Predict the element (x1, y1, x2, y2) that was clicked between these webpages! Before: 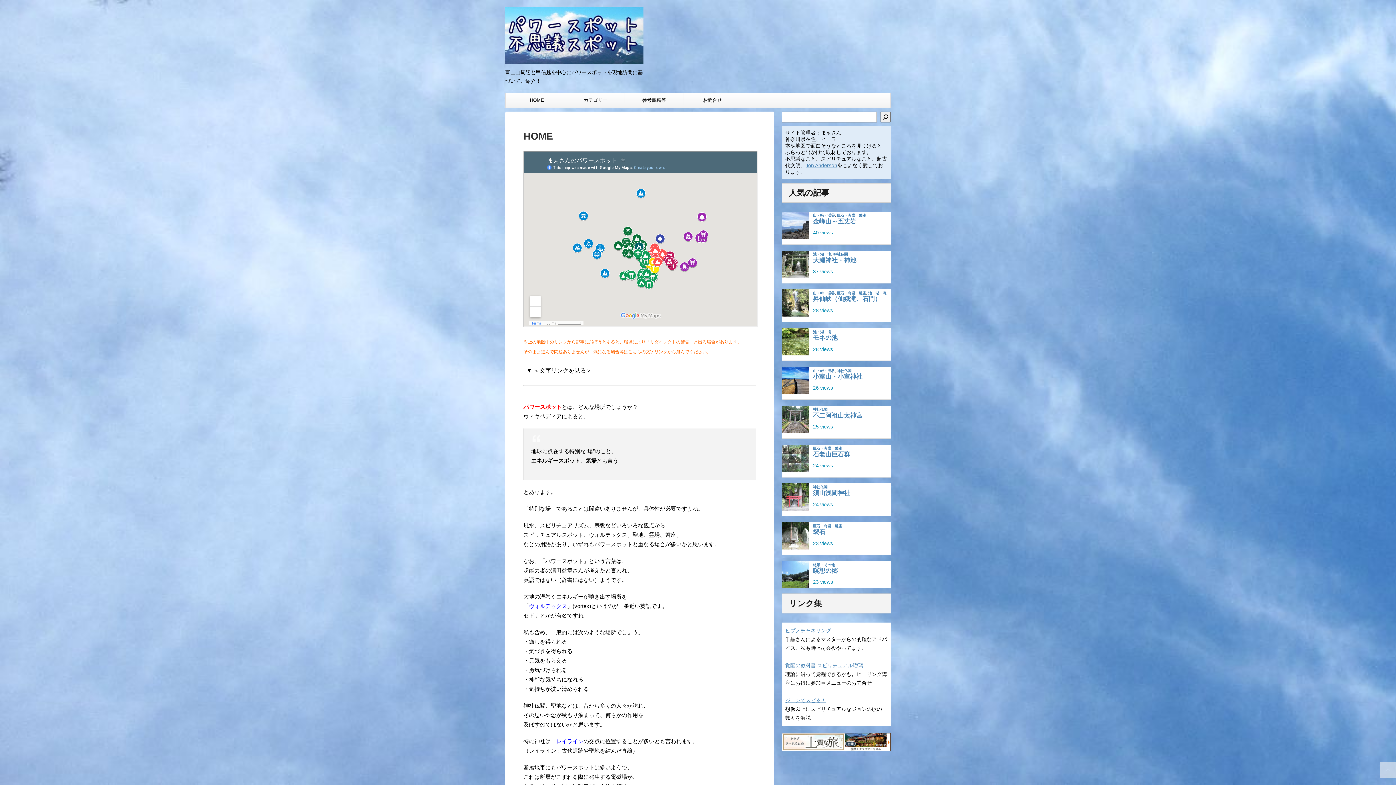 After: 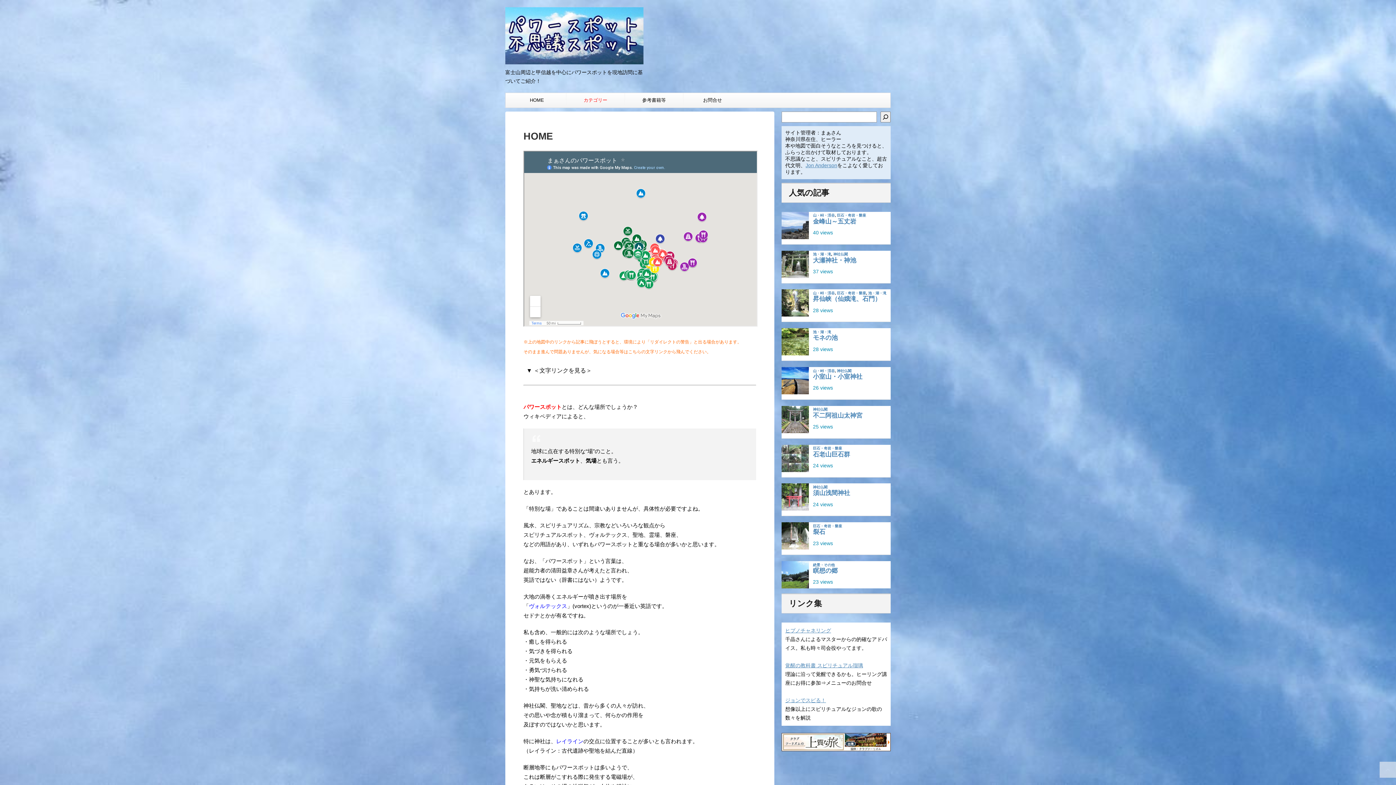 Action: bbox: (566, 93, 624, 107) label: カテゴリー